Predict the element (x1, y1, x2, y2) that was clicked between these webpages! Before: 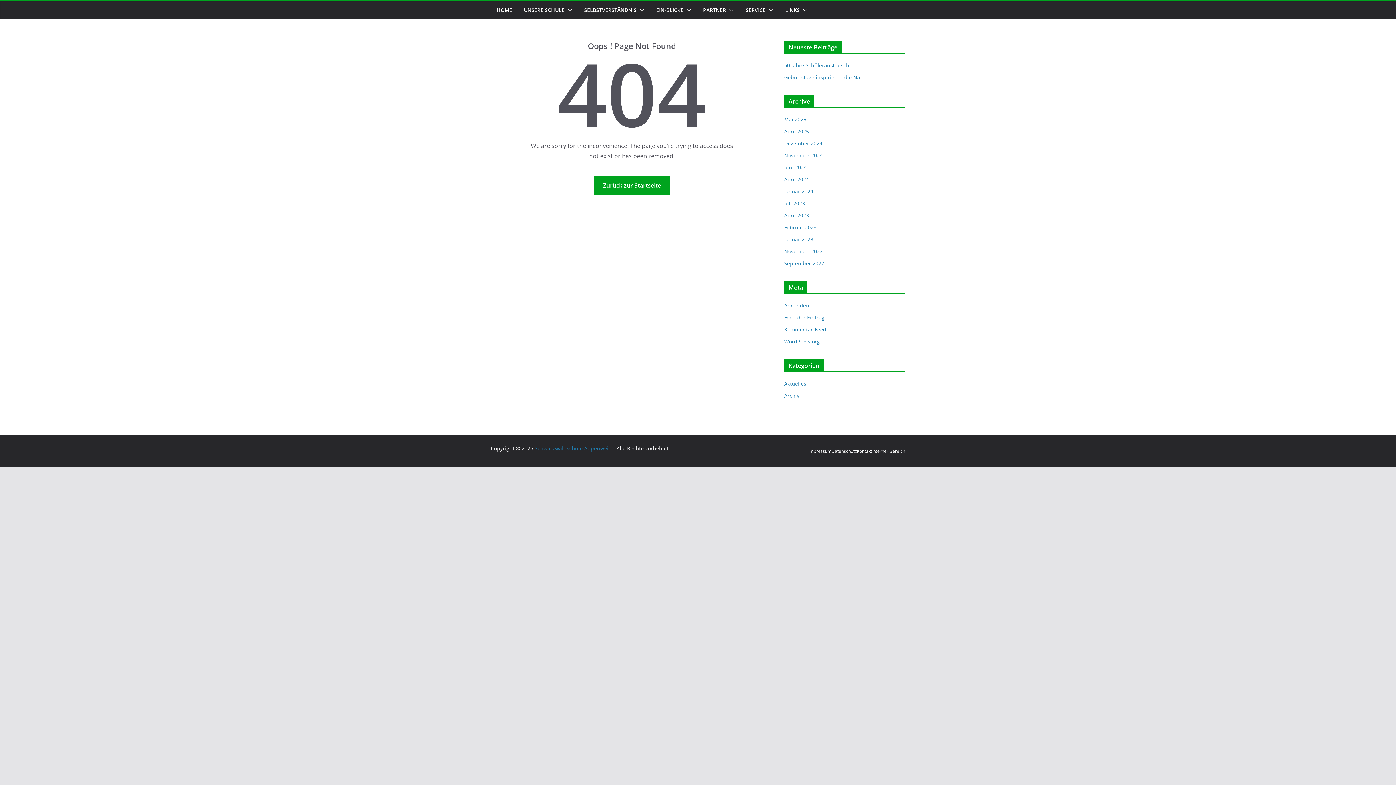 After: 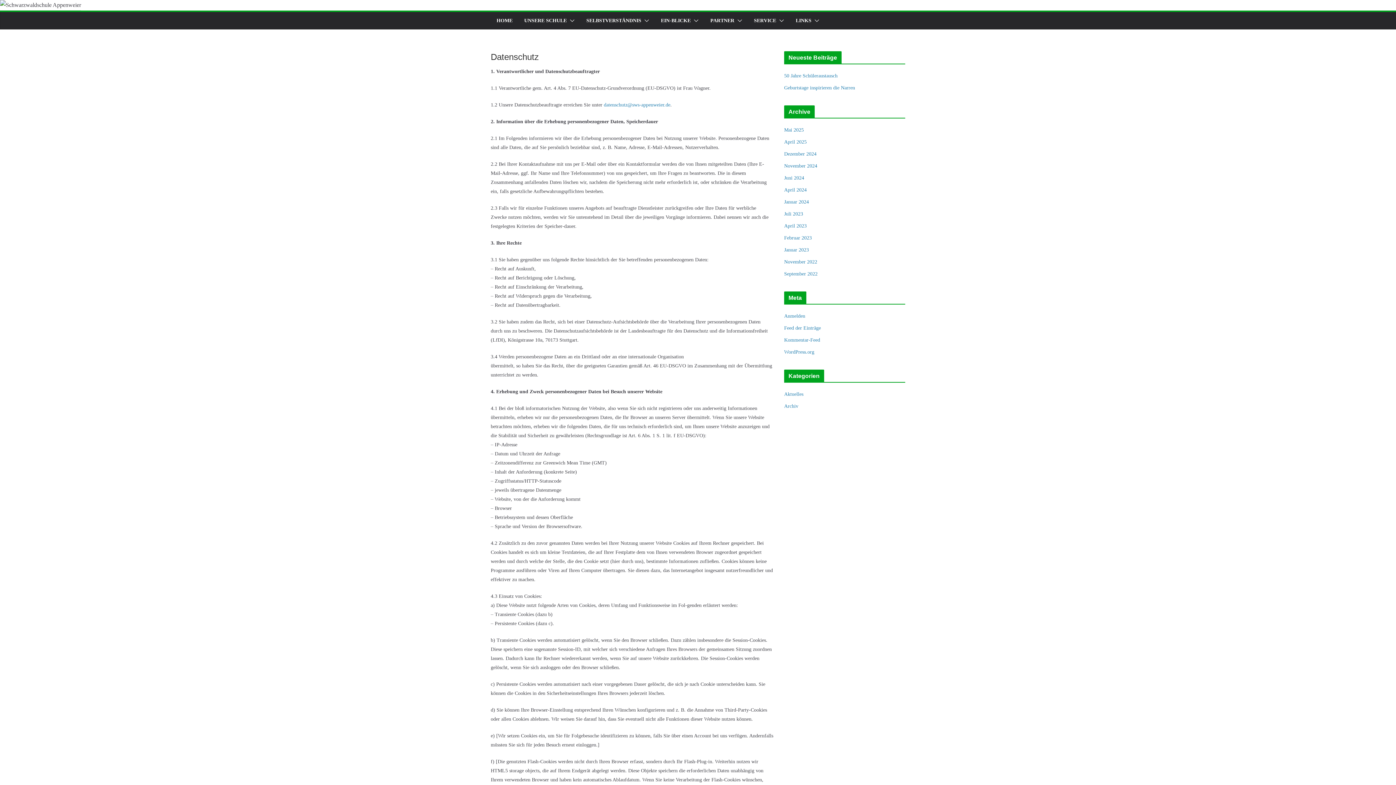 Action: label: Datenschutz bbox: (831, 448, 857, 454)